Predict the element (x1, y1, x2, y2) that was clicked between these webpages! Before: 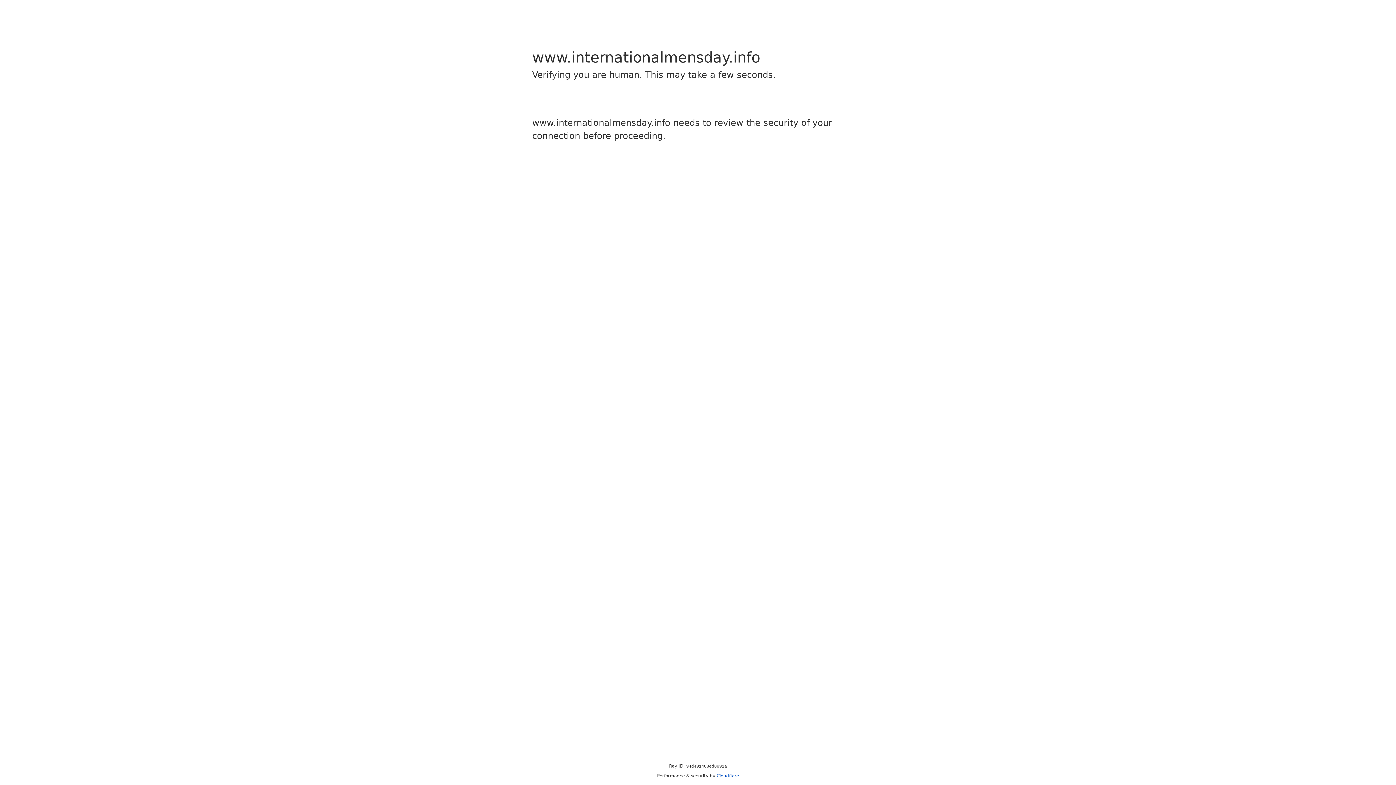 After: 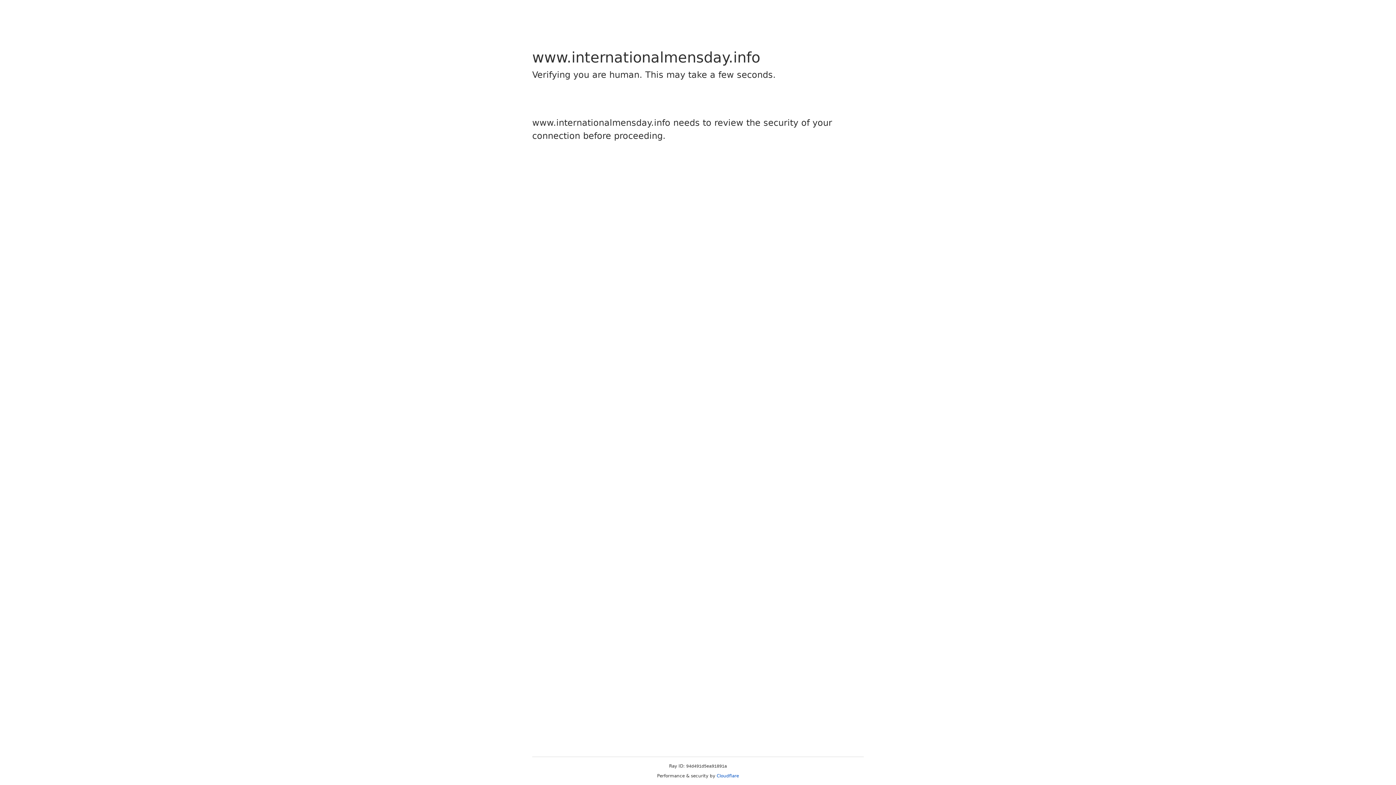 Action: label: Cloudflare bbox: (716, 773, 739, 778)